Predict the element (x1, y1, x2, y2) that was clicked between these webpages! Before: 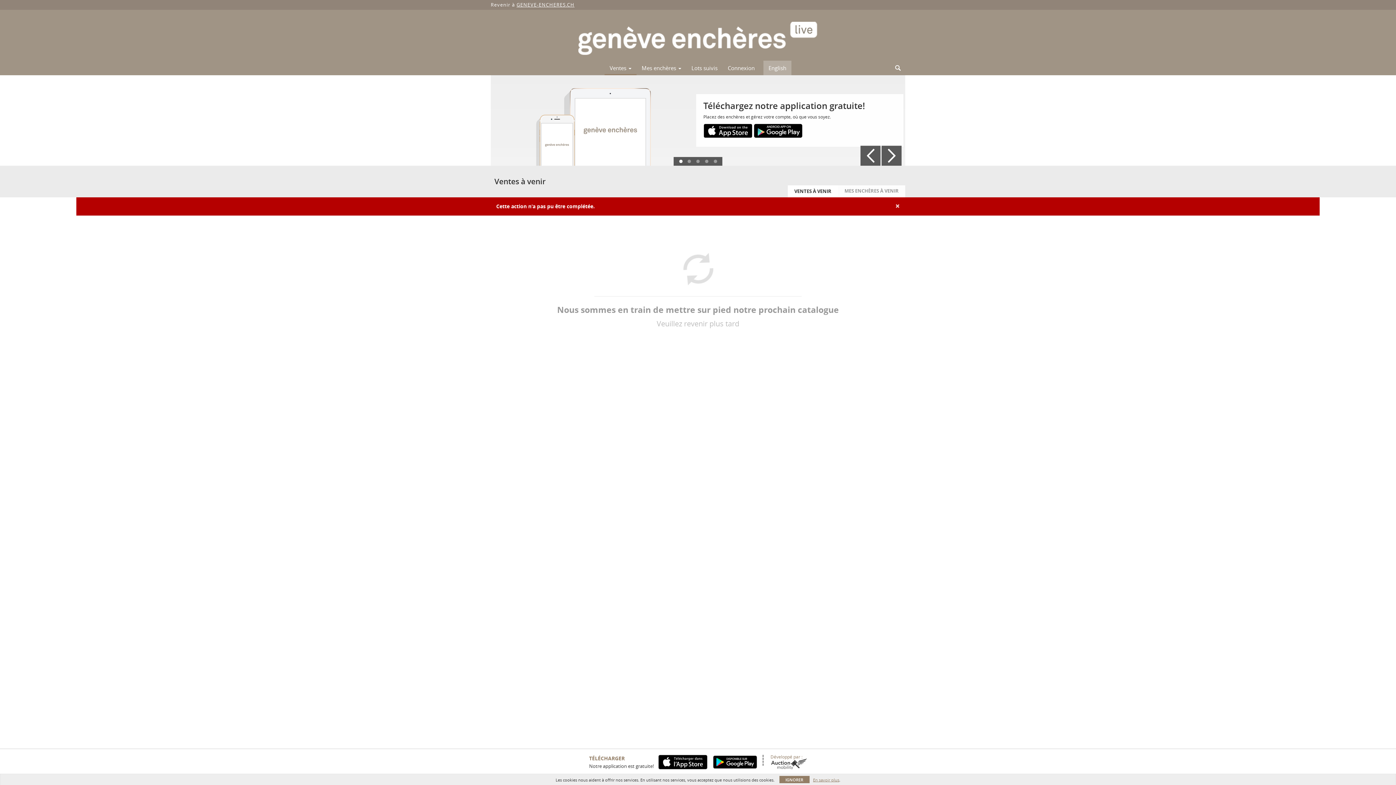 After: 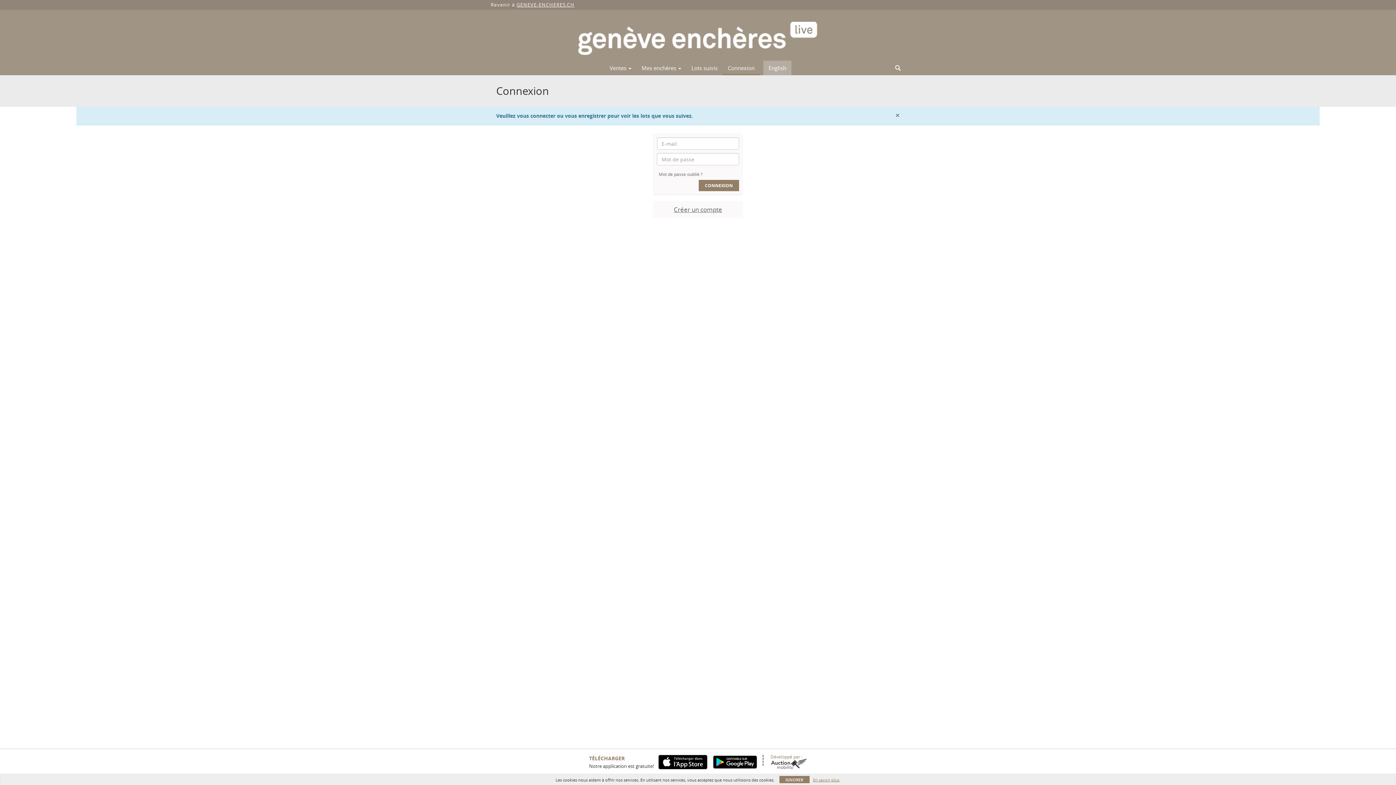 Action: bbox: (686, 62, 722, 73) label: Lots suivis